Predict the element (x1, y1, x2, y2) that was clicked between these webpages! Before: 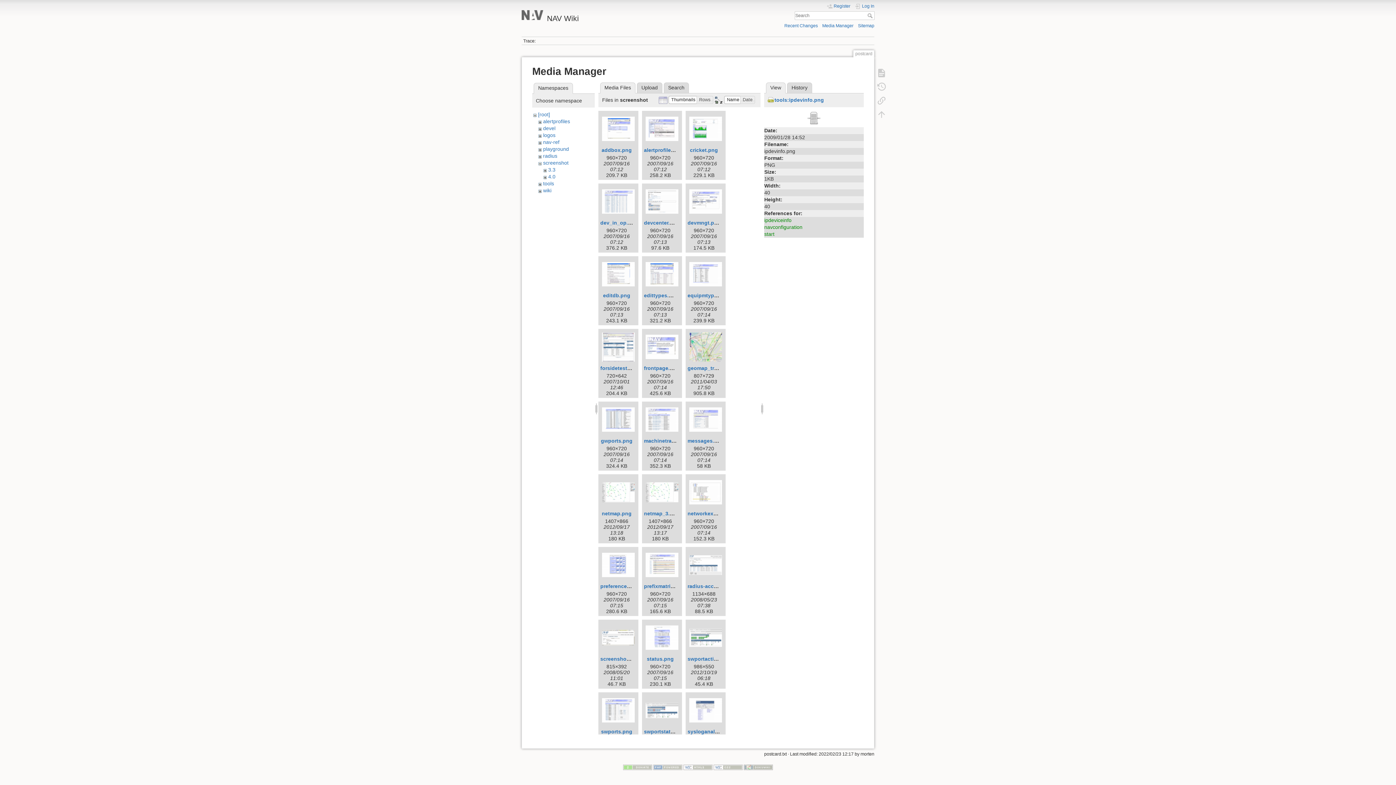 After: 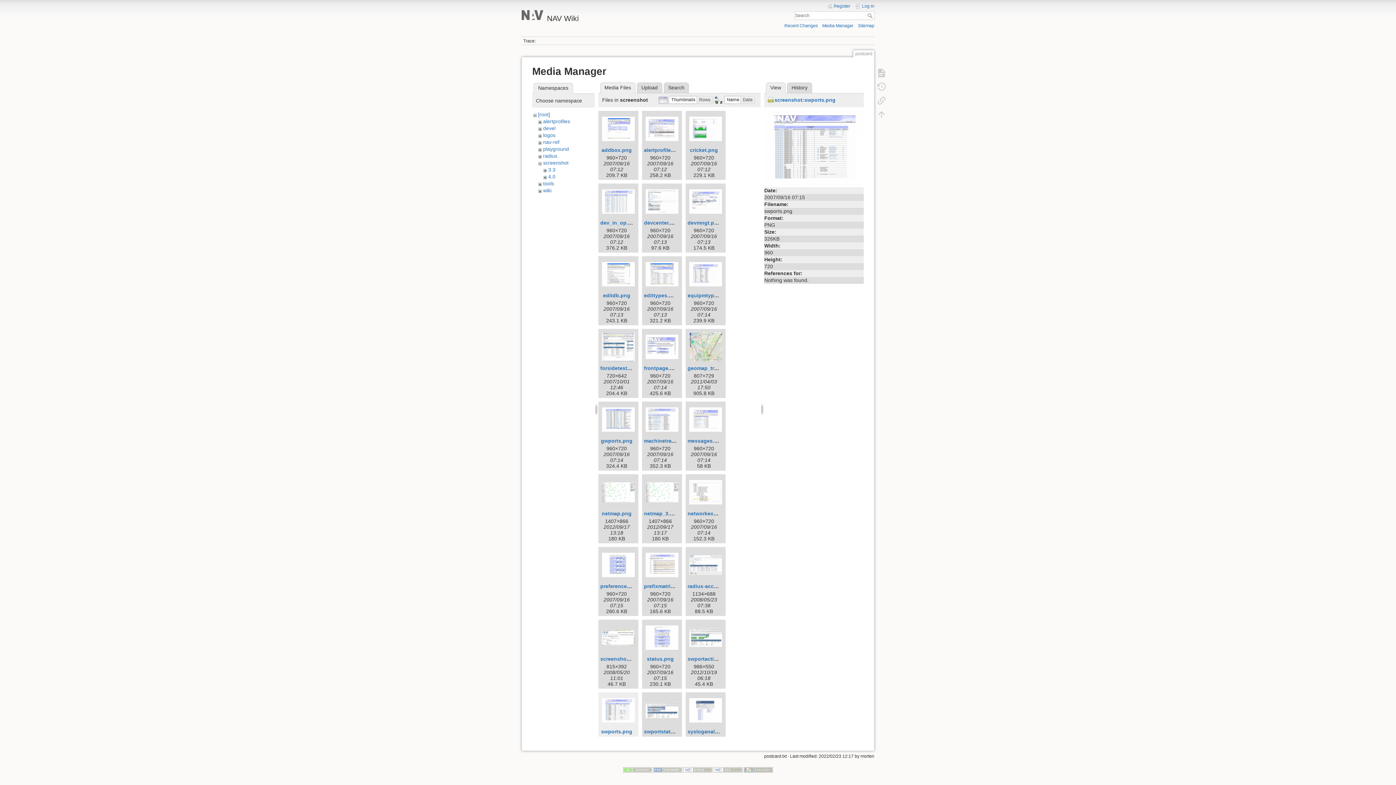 Action: bbox: (600, 694, 636, 727)